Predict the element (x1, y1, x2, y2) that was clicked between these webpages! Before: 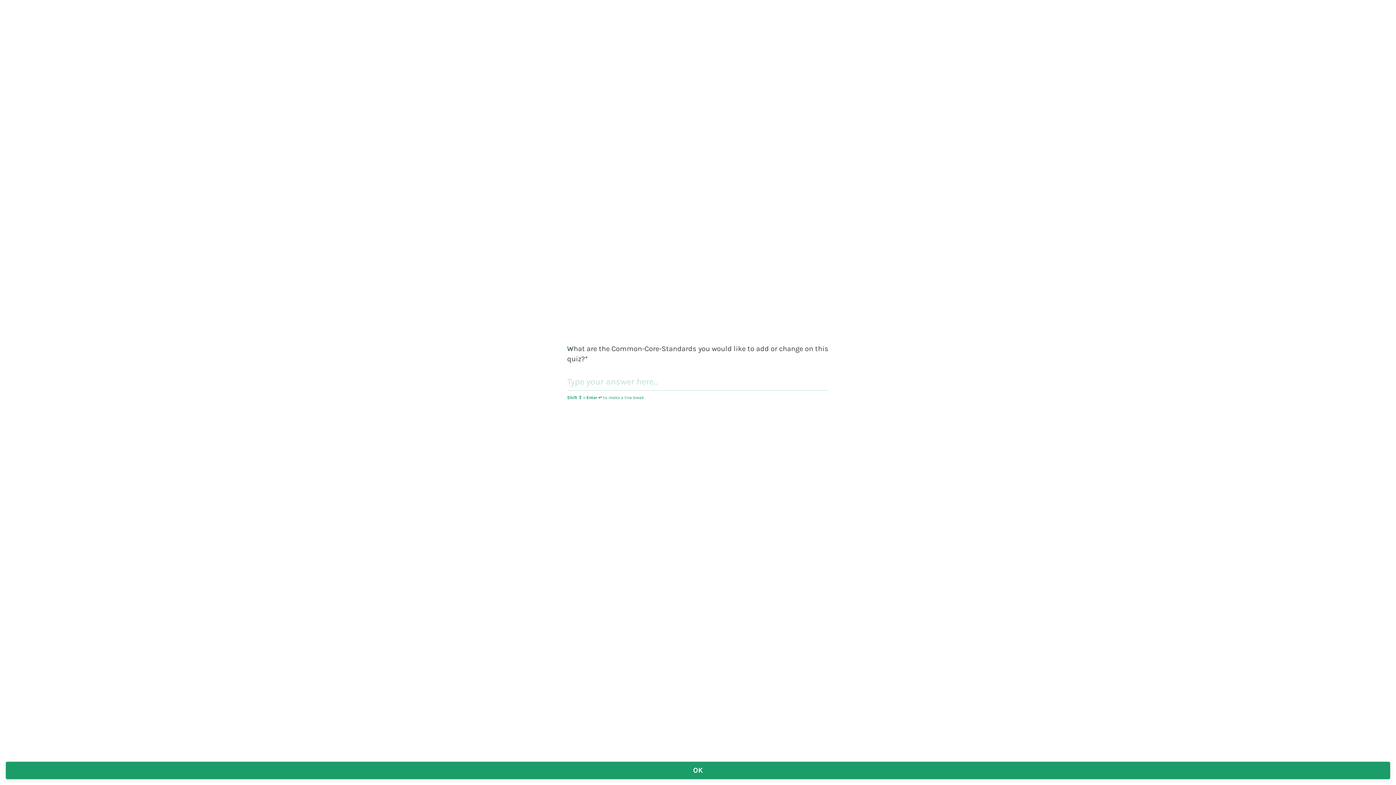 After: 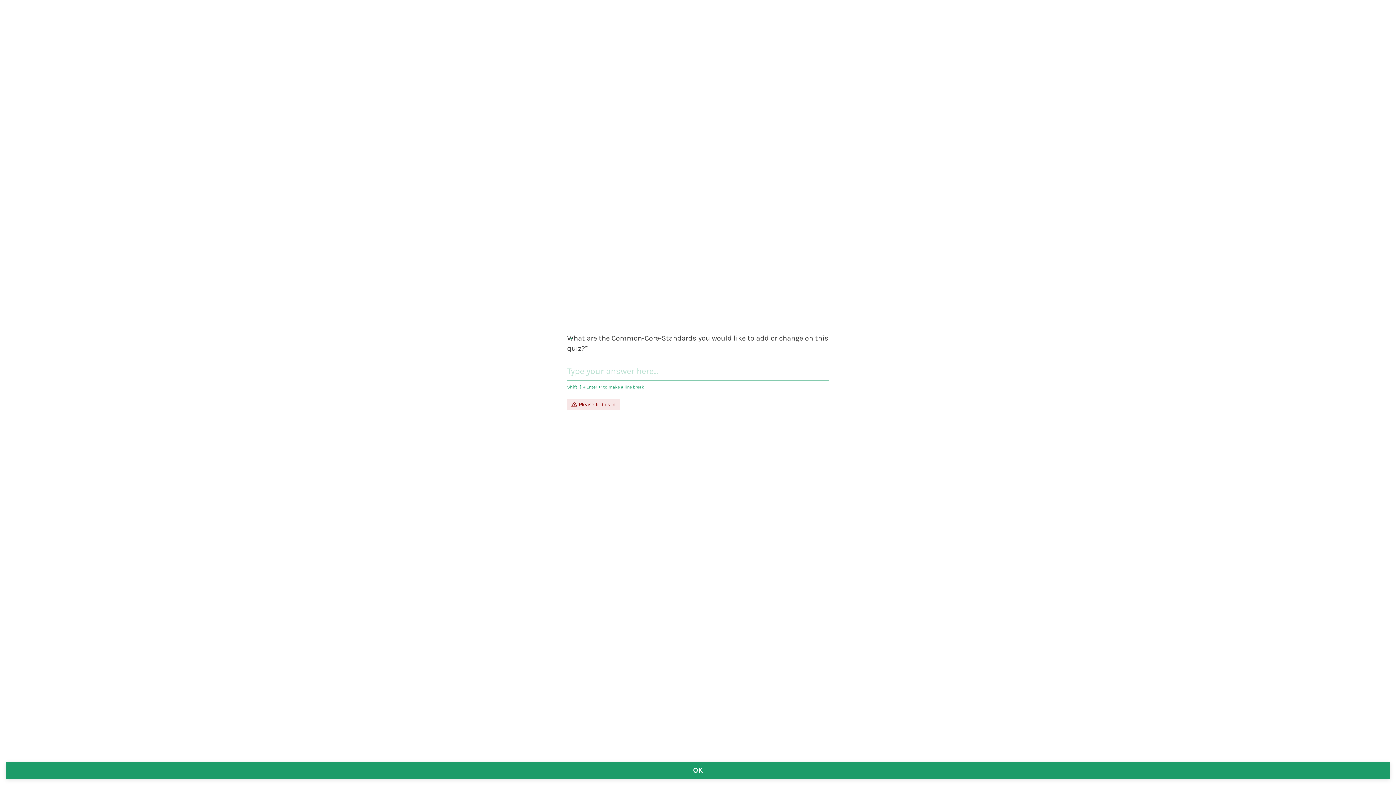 Action: label: OK bbox: (5, 762, 1390, 779)